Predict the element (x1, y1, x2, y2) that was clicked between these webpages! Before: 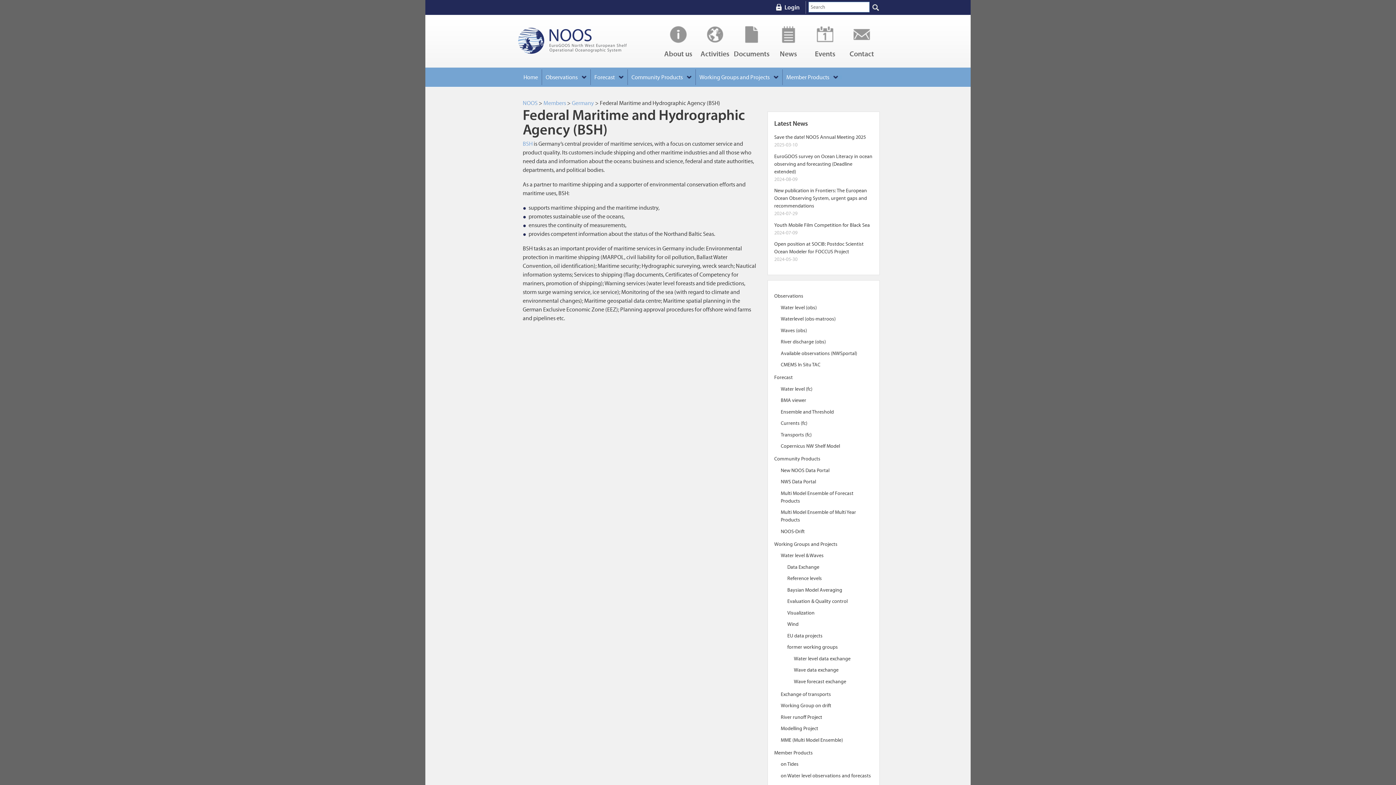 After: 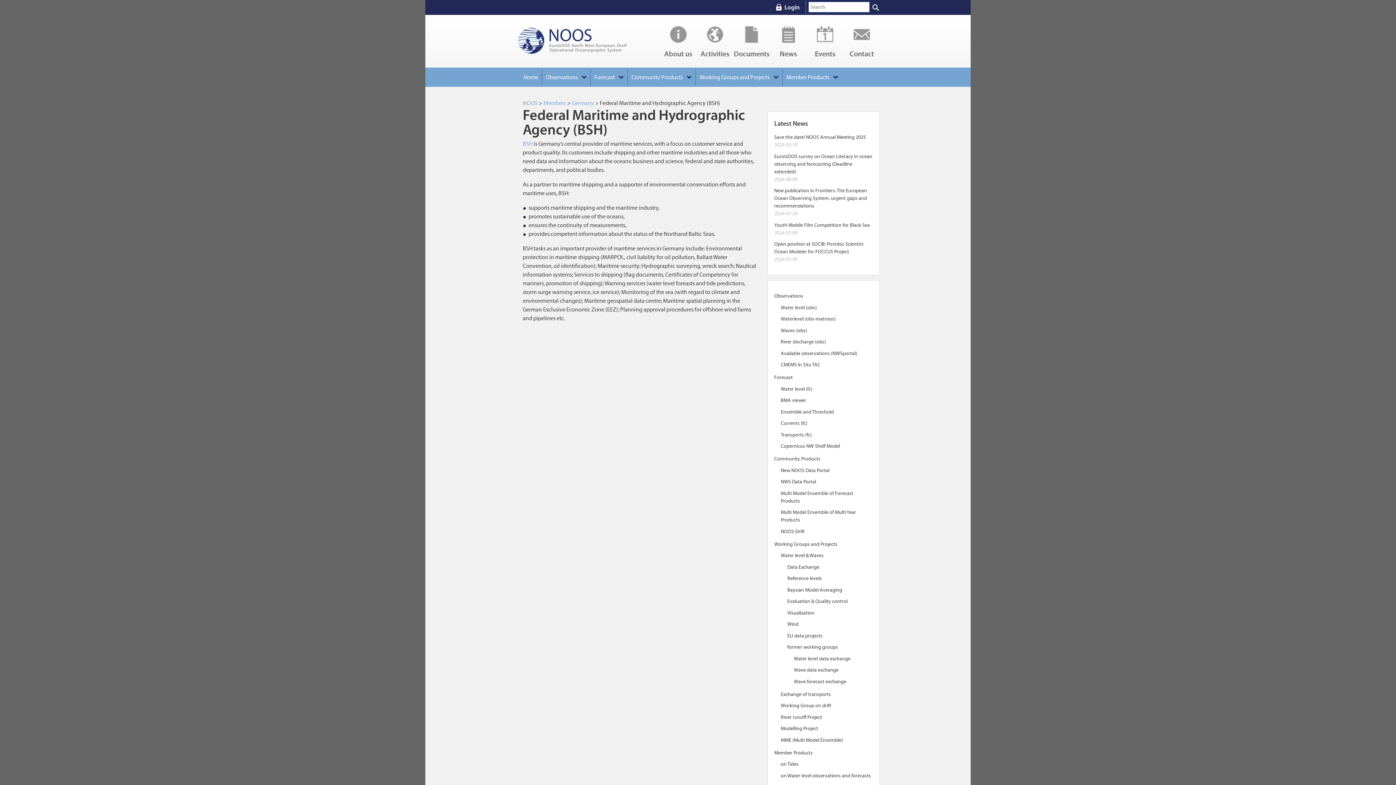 Action: label: Observations bbox: (774, 293, 803, 299)